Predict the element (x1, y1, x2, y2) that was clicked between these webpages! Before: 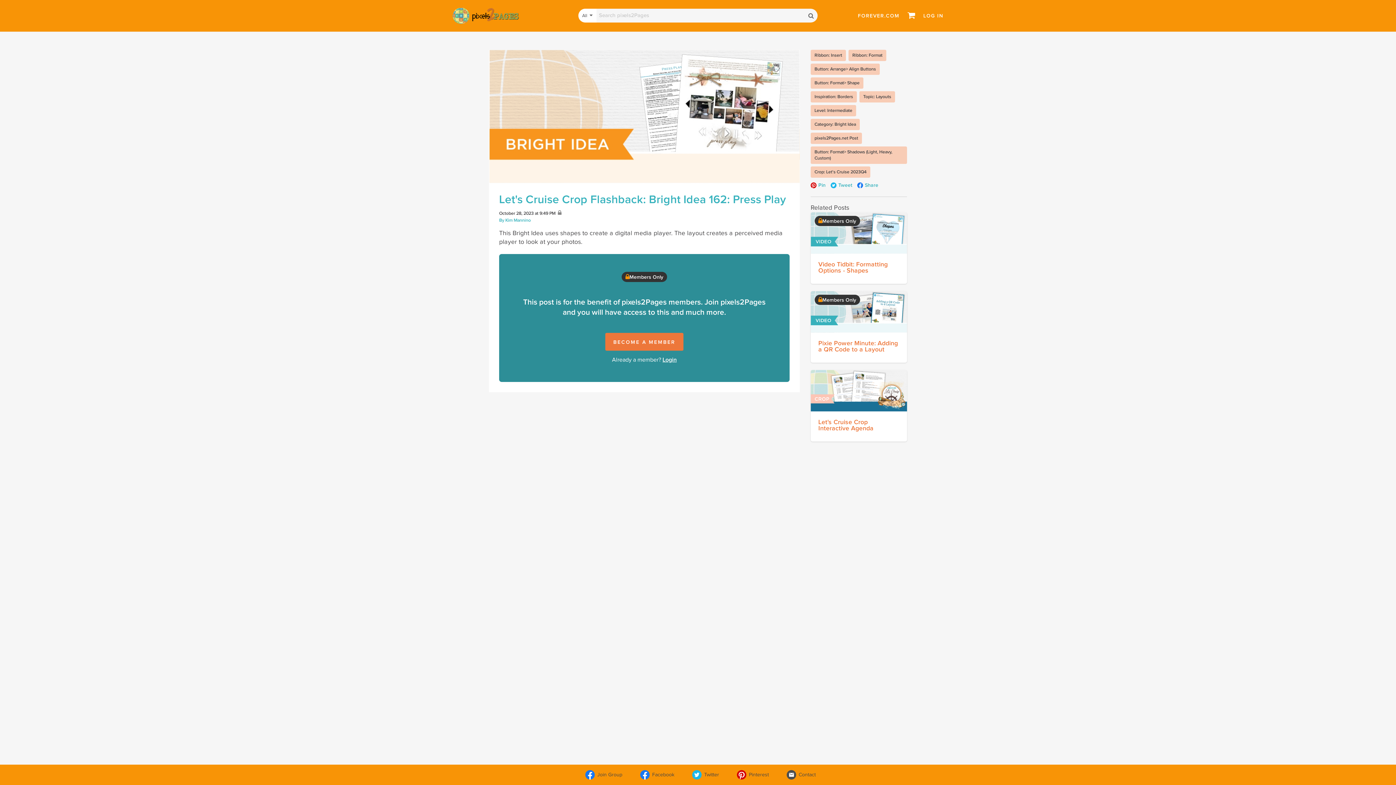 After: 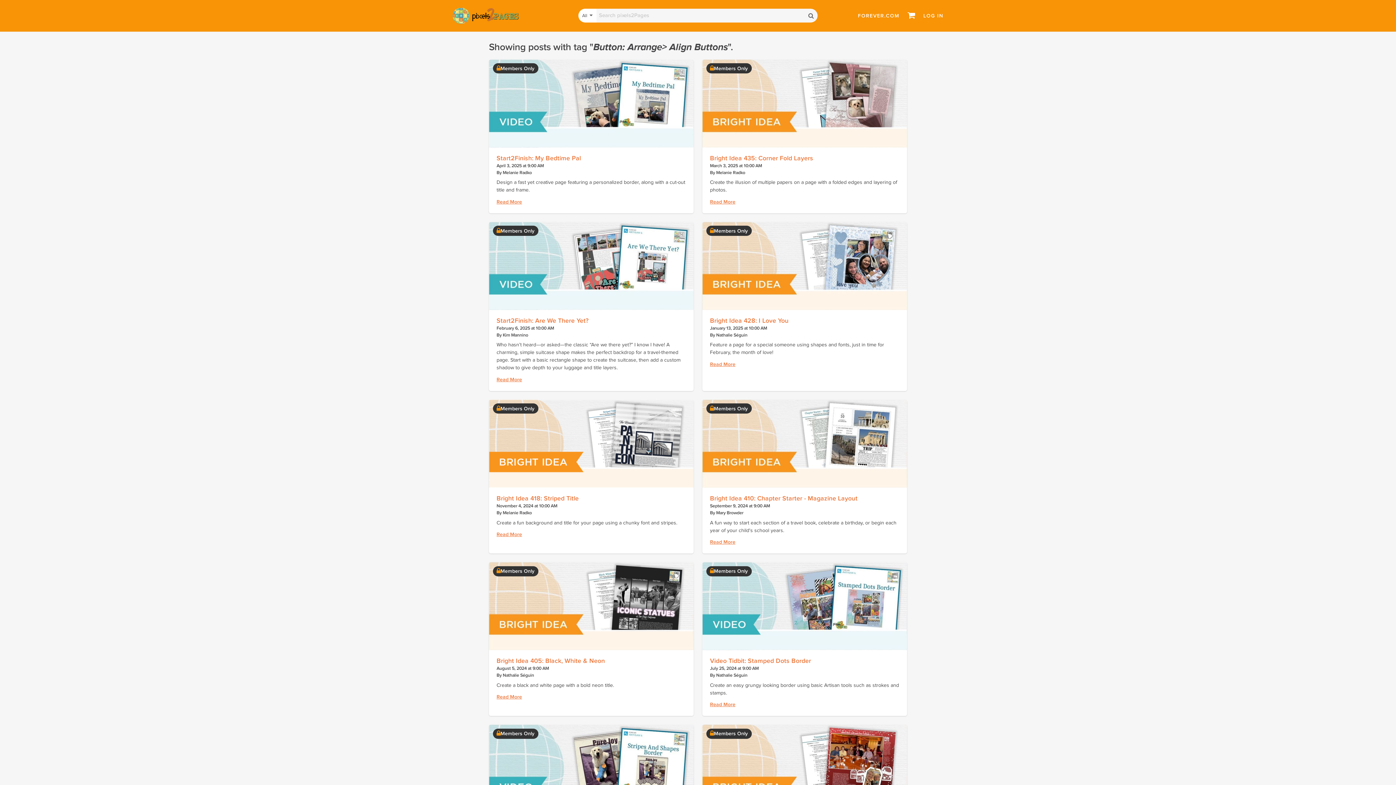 Action: label: Button: Arrange> Align Buttons bbox: (810, 63, 880, 74)